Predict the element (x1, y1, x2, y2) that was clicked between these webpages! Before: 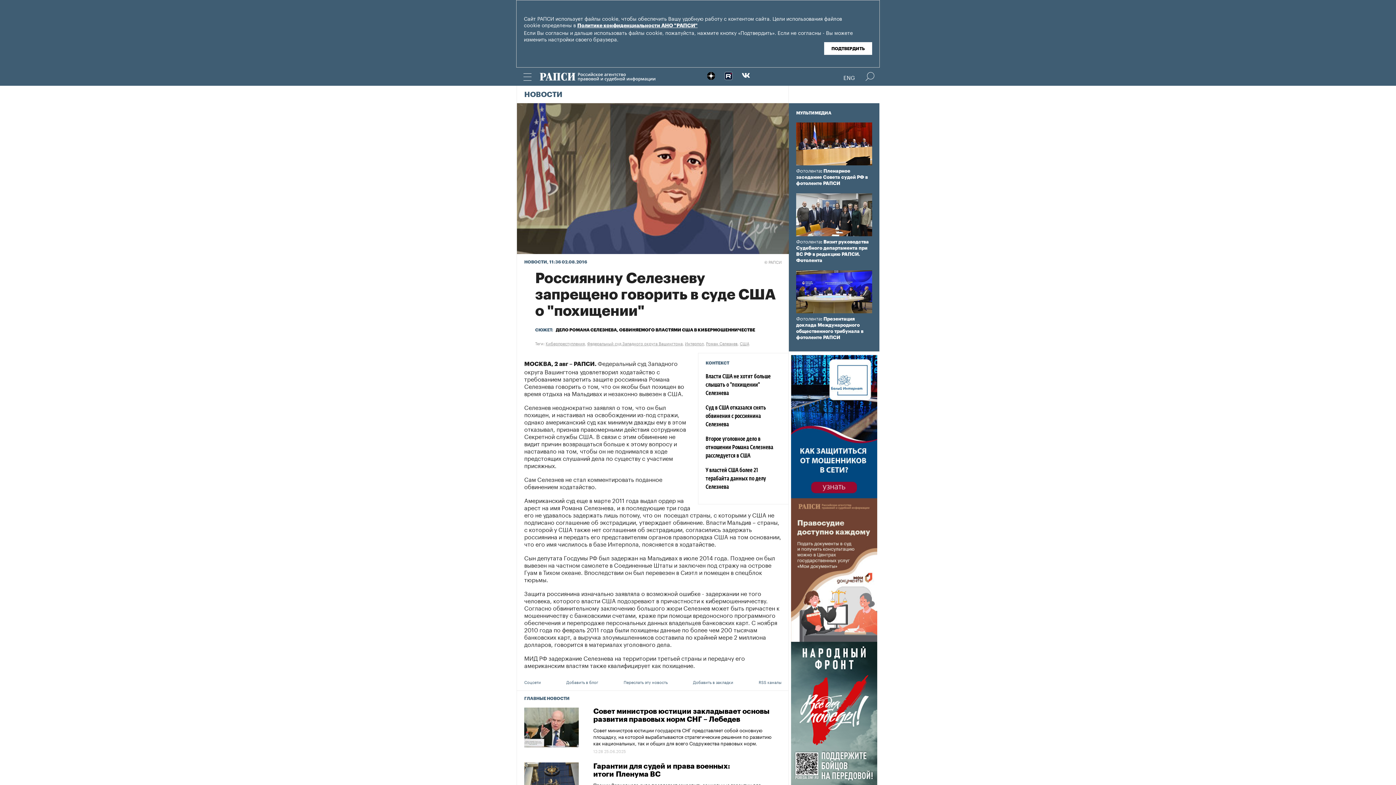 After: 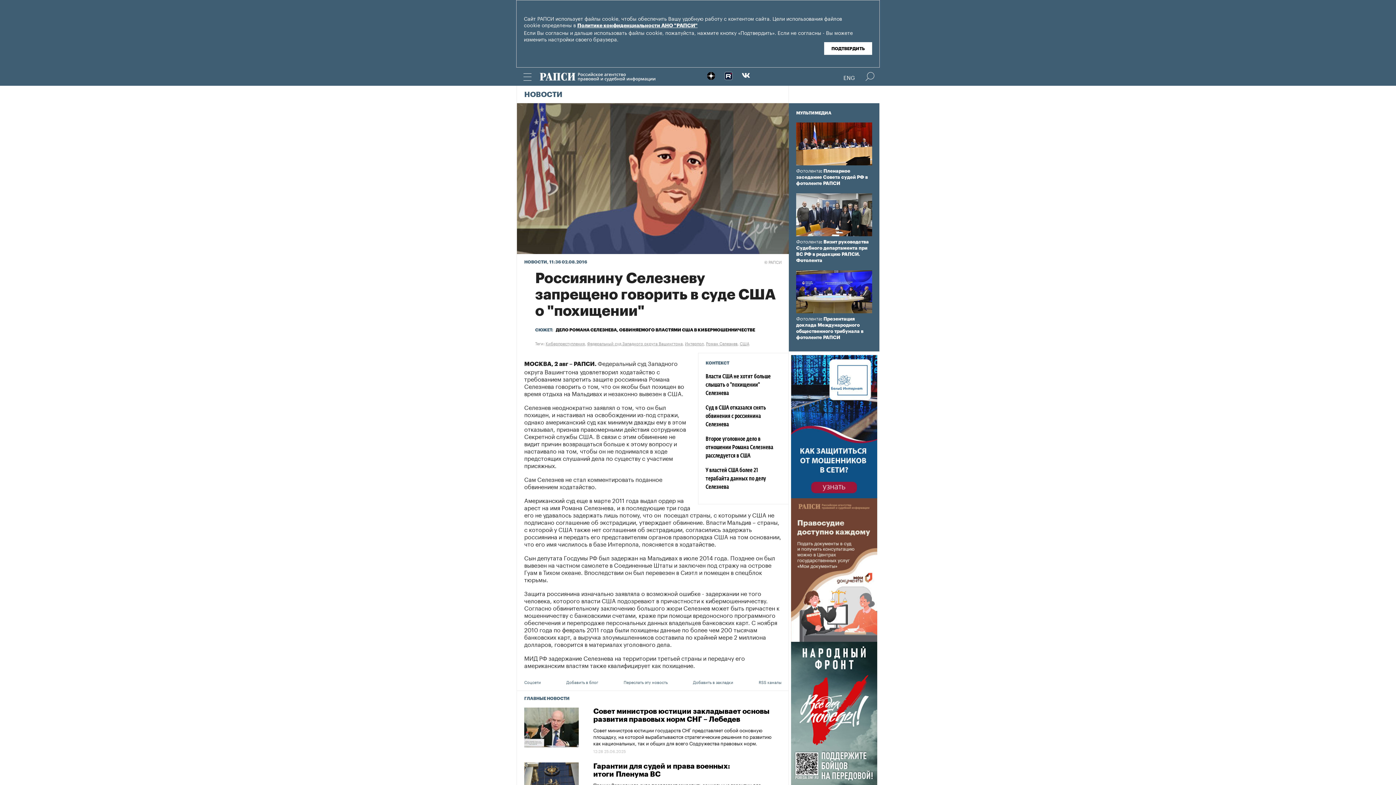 Action: bbox: (791, 421, 877, 429)